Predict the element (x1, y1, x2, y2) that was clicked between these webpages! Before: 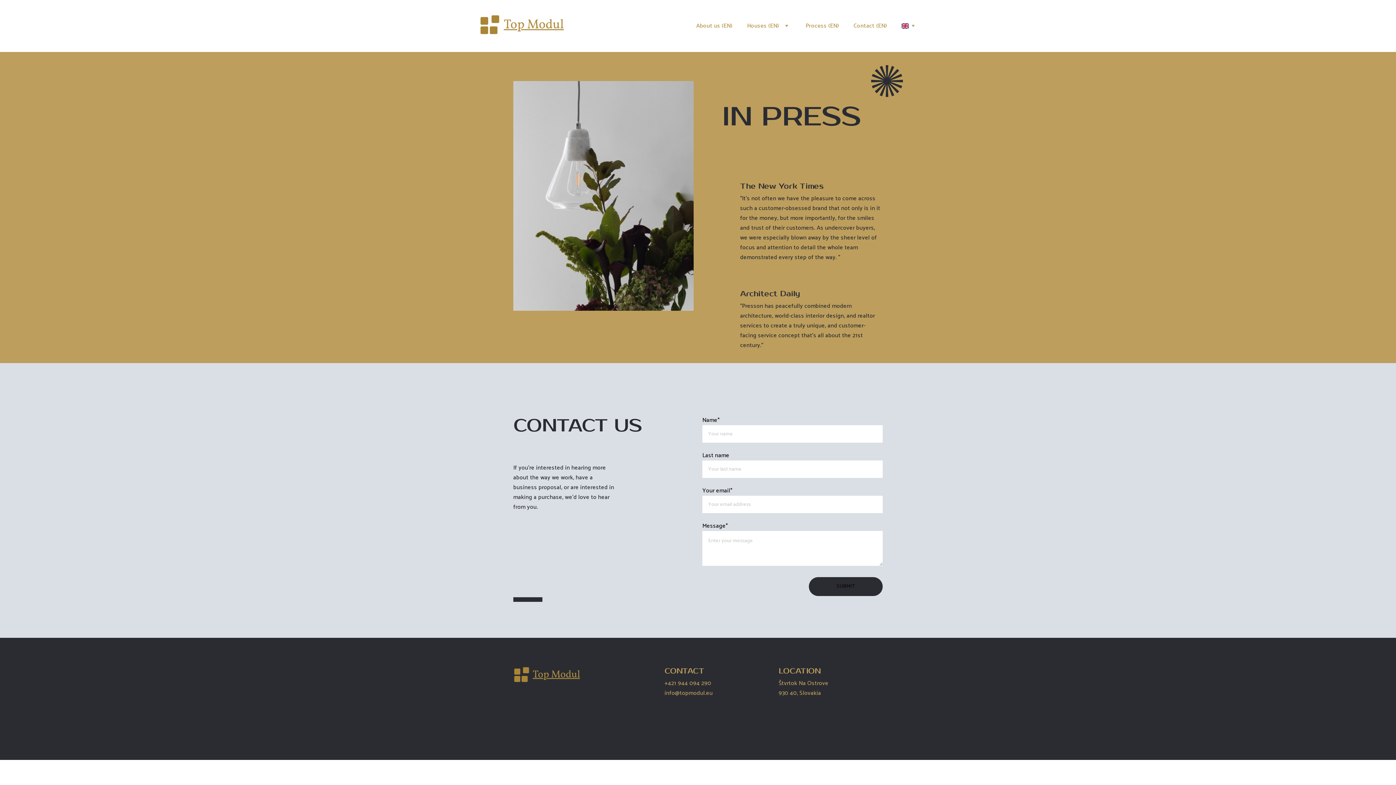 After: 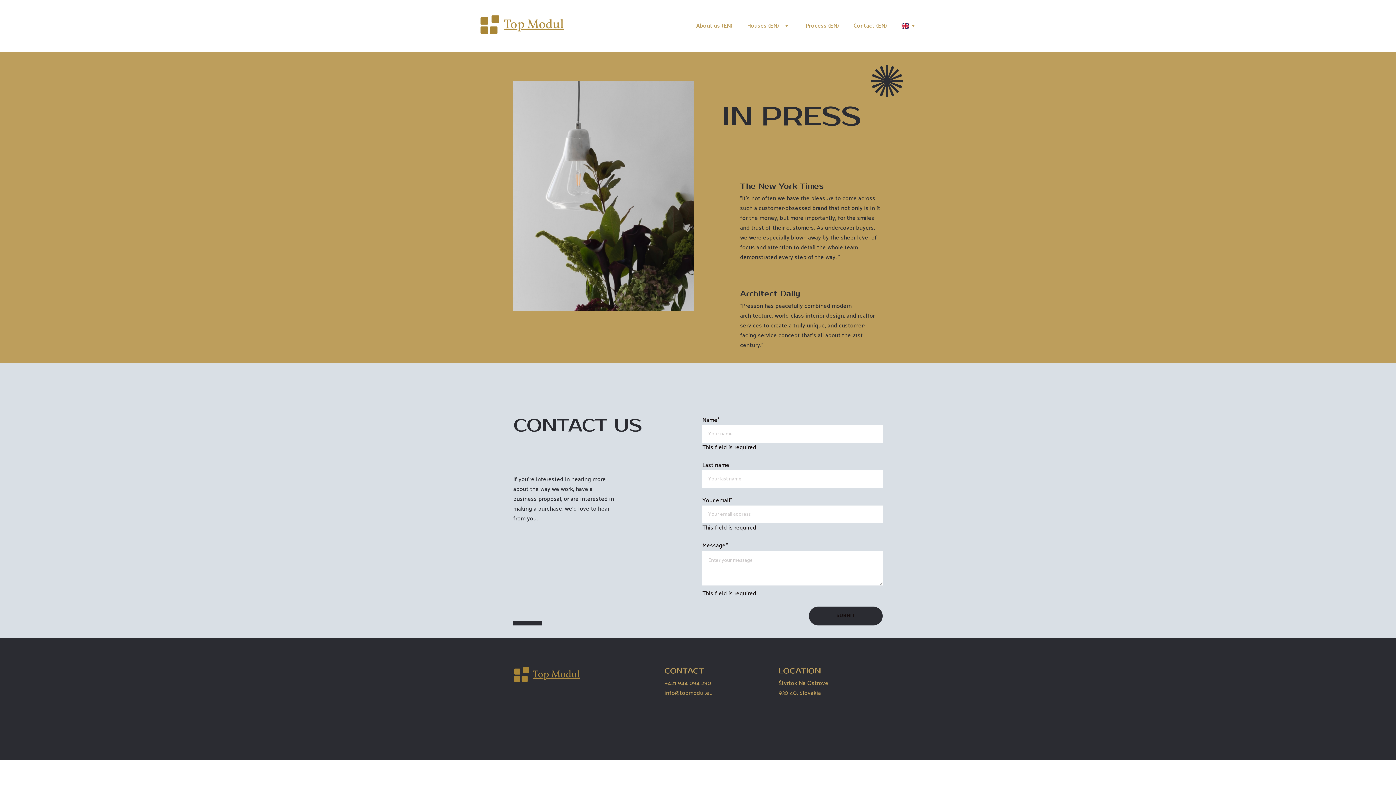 Action: bbox: (809, 577, 882, 596) label: SUBMIT